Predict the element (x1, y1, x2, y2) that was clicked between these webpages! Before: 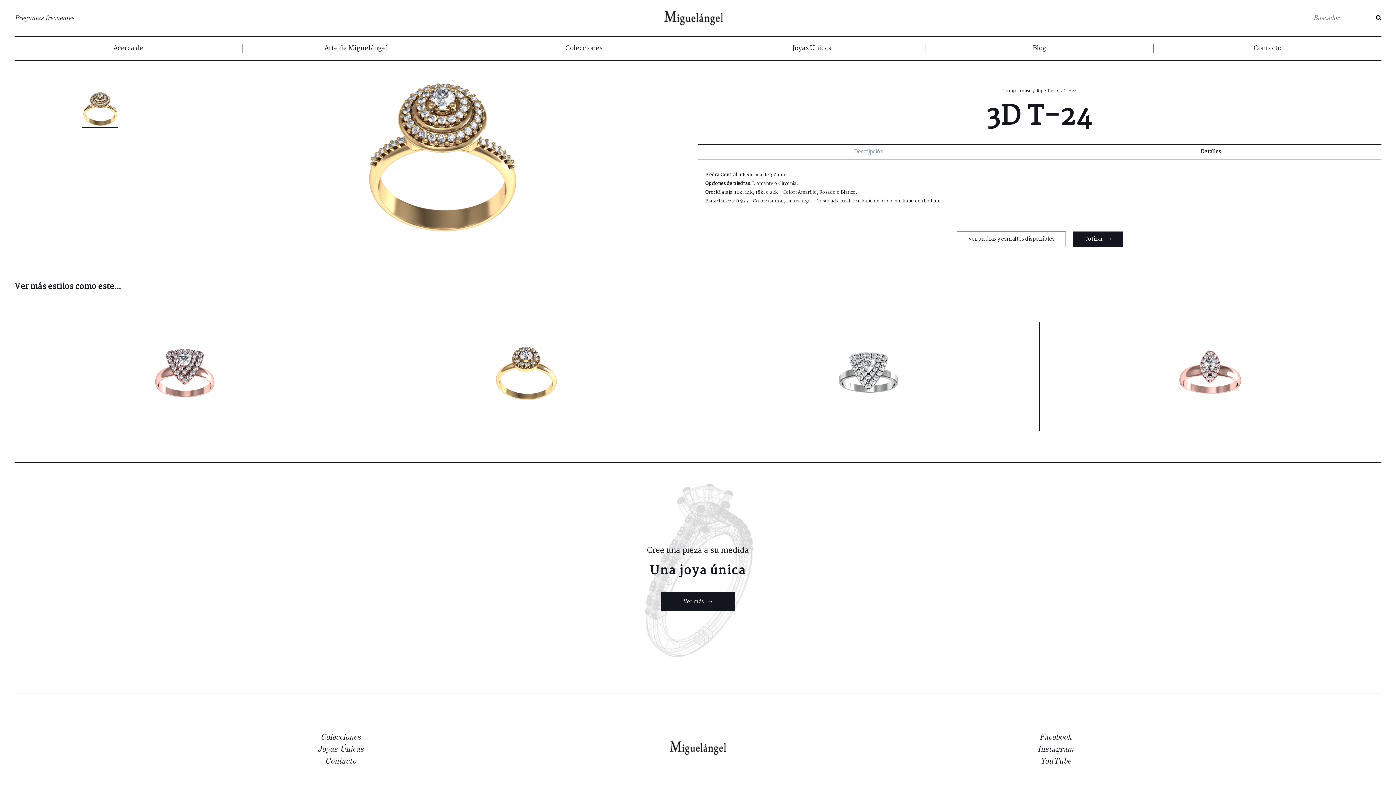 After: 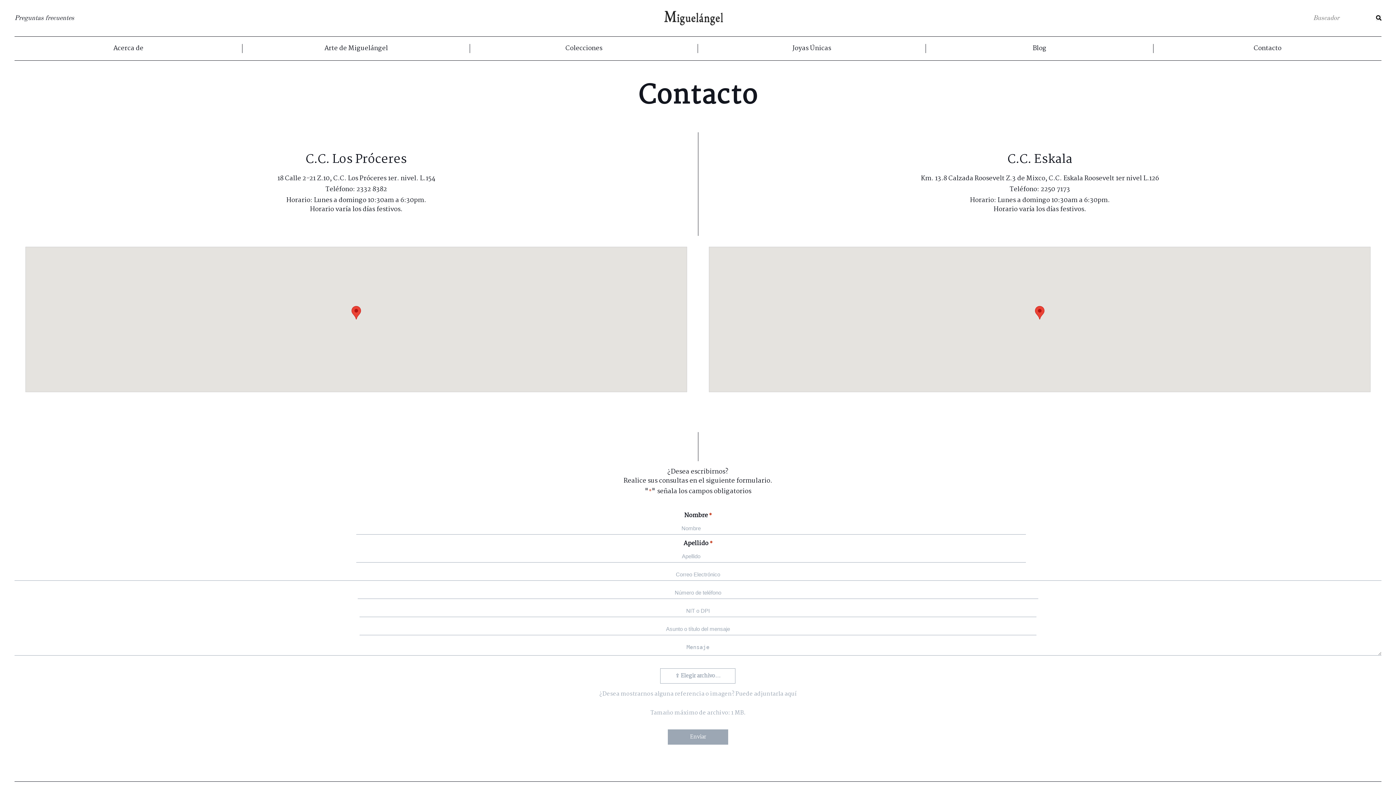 Action: bbox: (325, 757, 356, 765) label: Contacto